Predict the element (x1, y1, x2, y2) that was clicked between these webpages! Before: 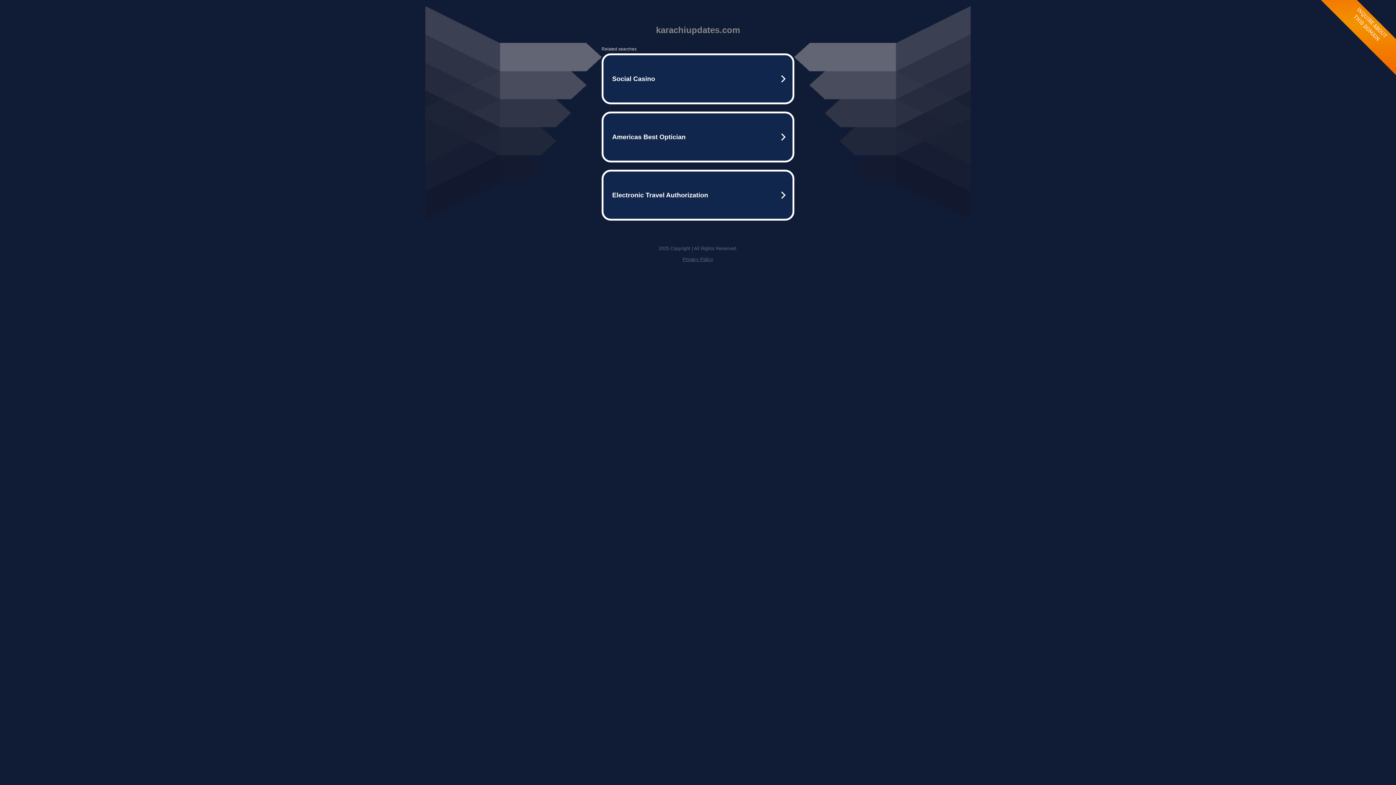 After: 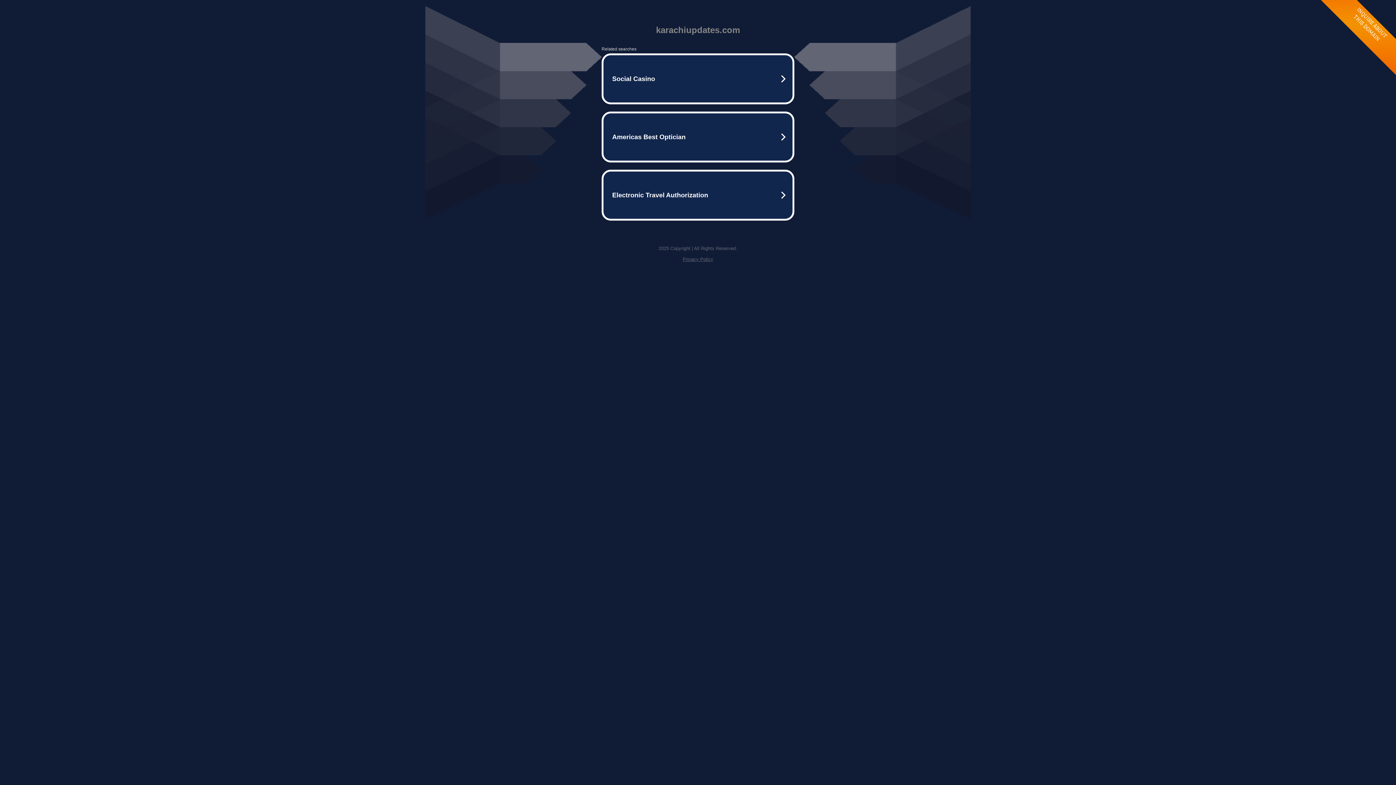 Action: bbox: (682, 256, 713, 262) label: Privacy Policy